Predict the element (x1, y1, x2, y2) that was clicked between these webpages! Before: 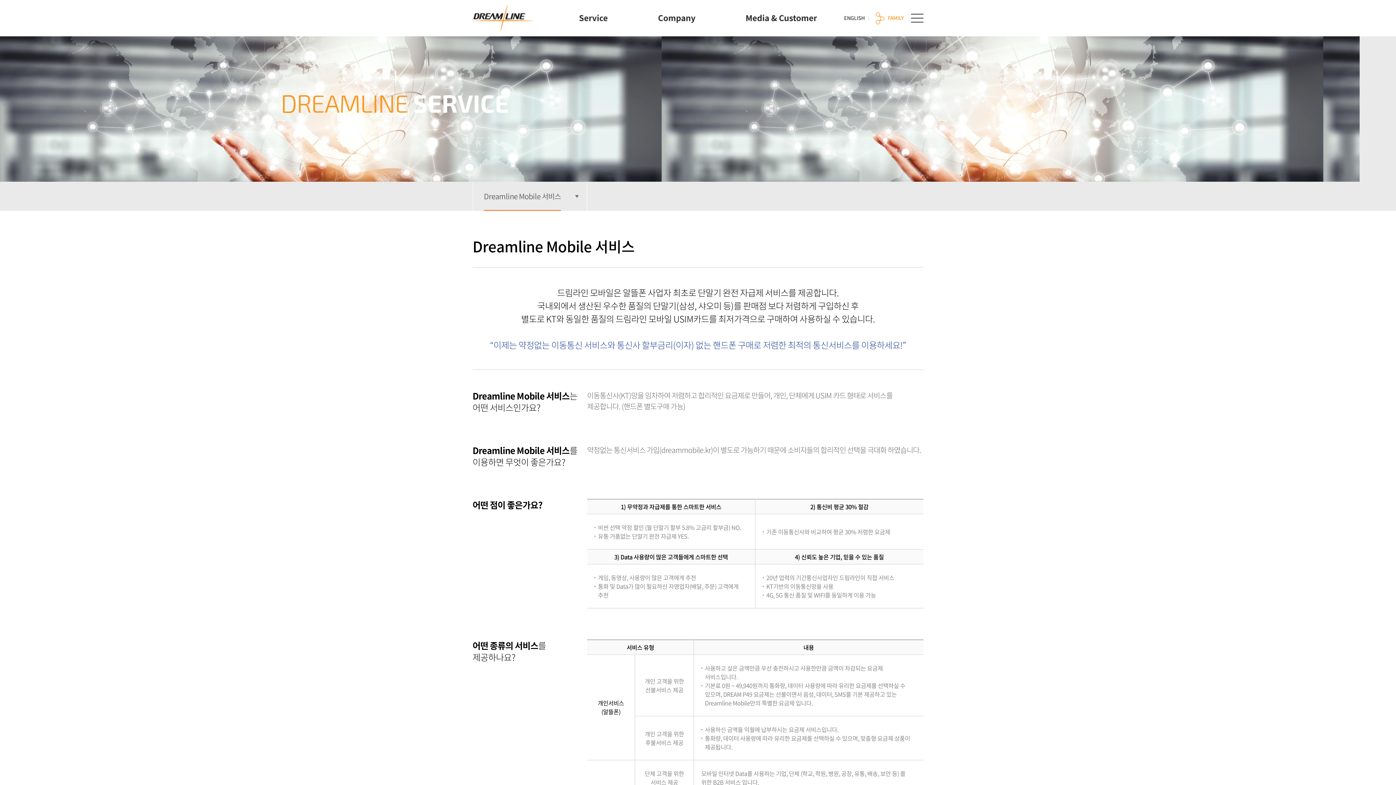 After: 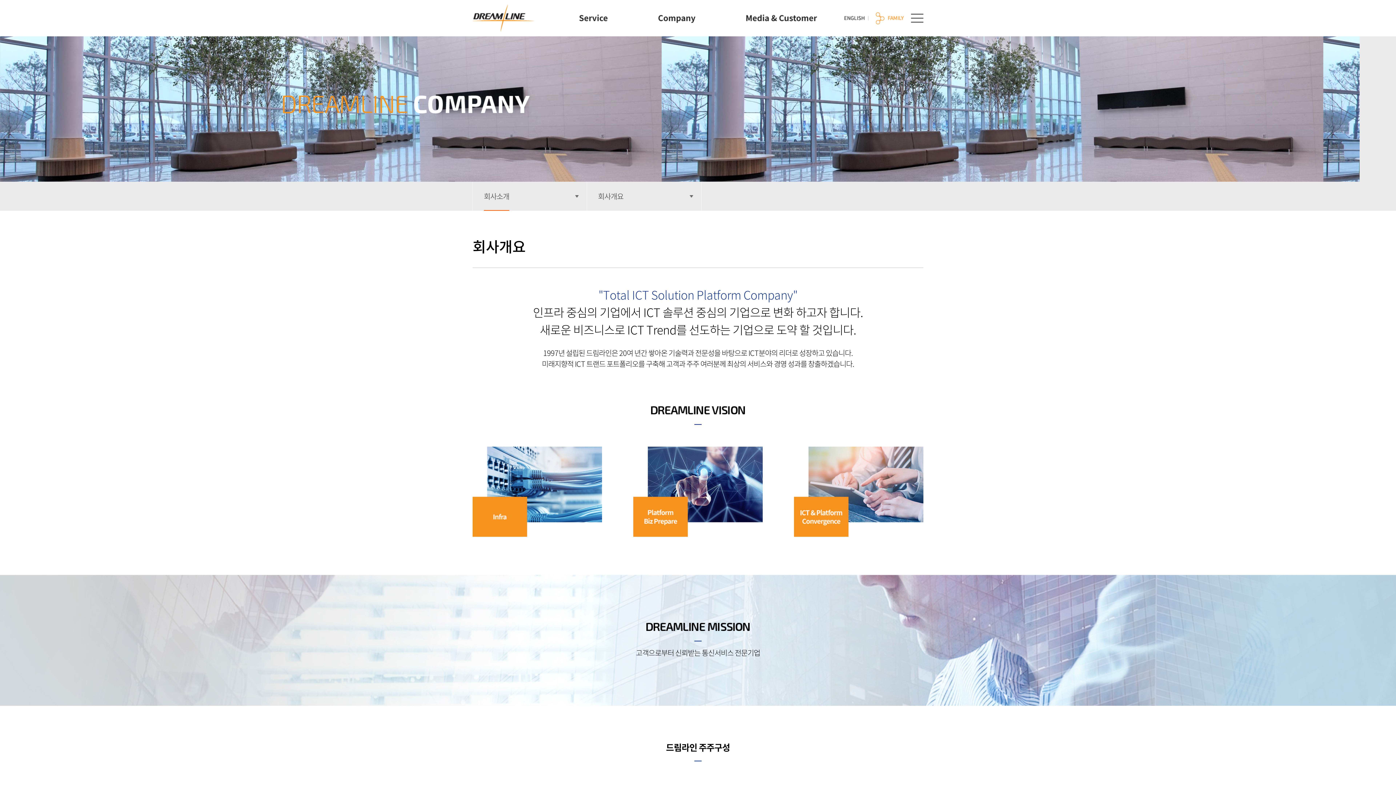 Action: bbox: (632, 7, 720, 29)